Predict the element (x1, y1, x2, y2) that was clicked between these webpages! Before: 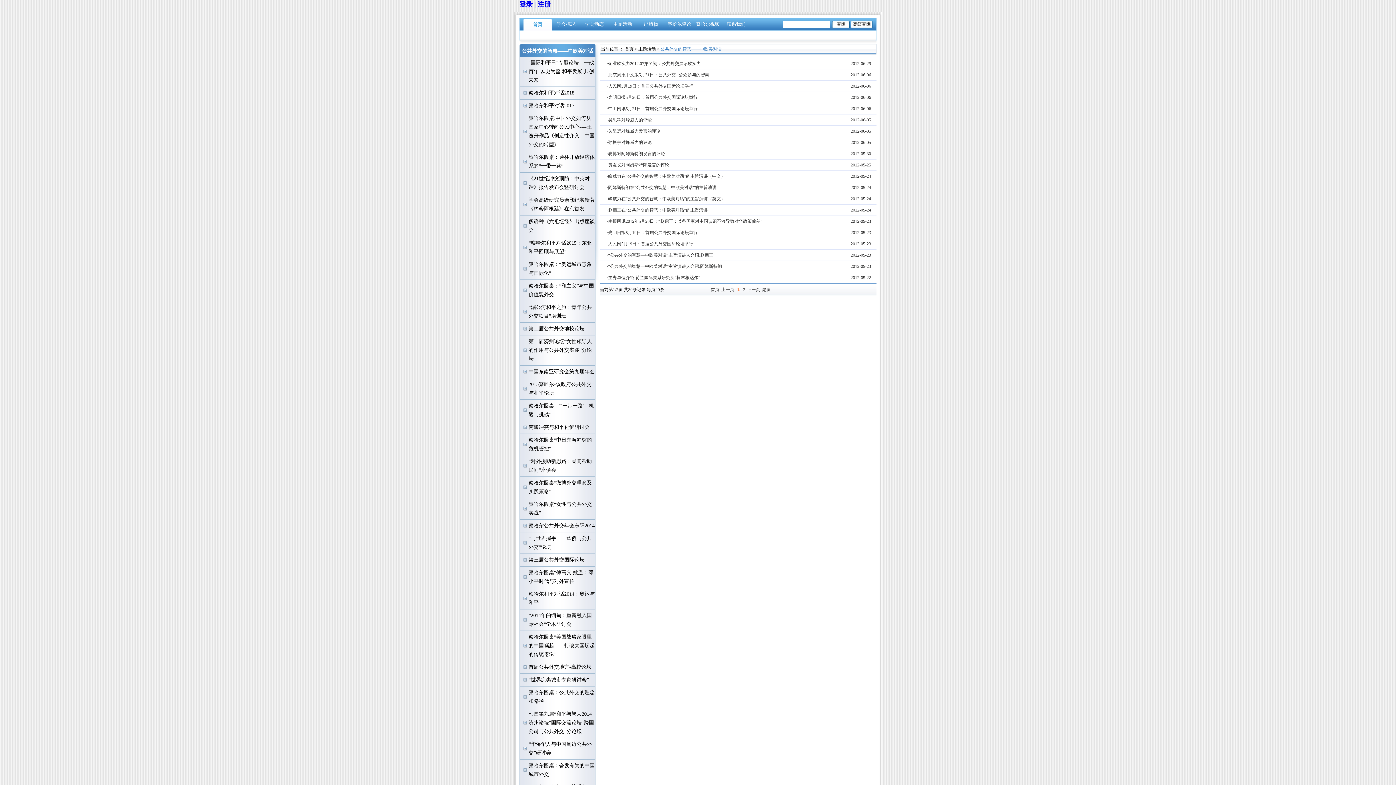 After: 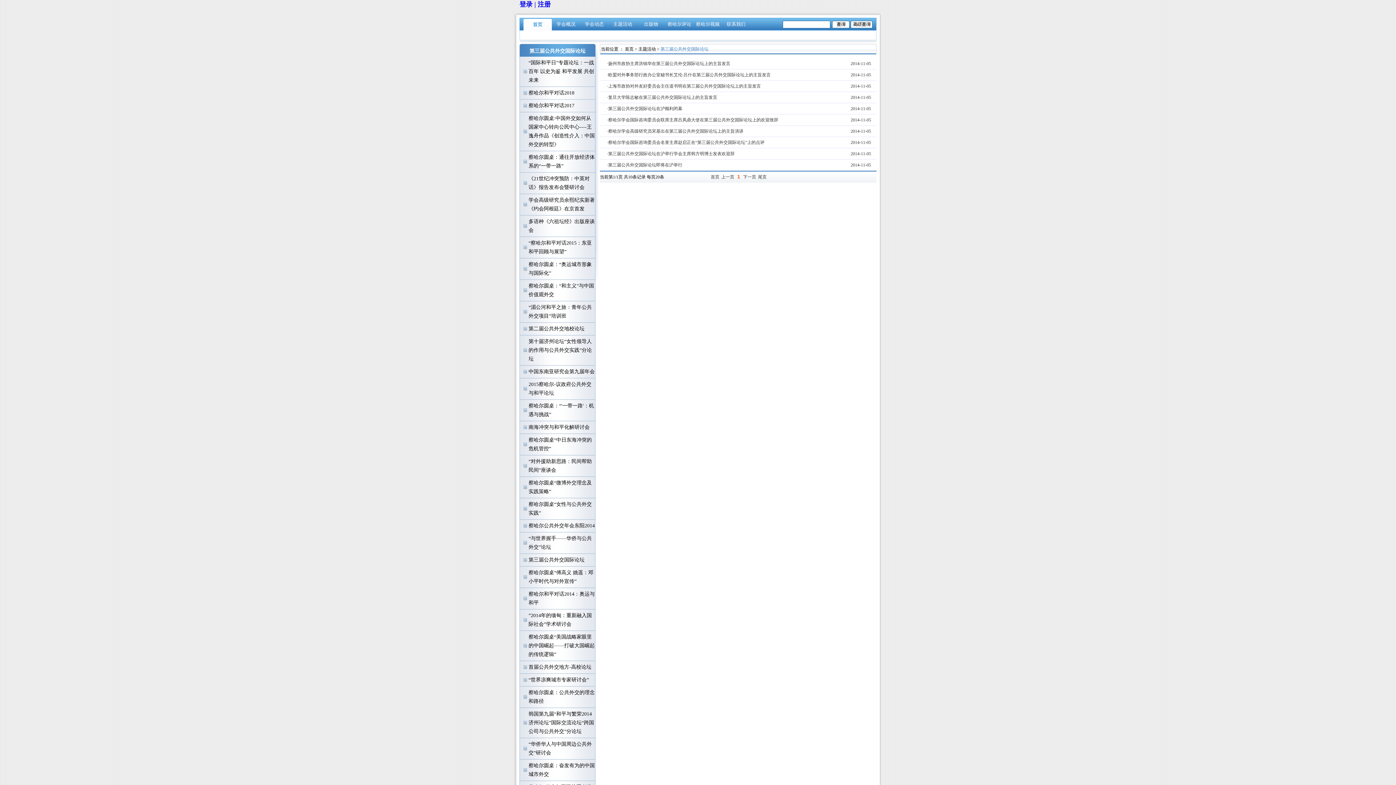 Action: label: 第三届公共外交国际论坛 bbox: (519, 554, 595, 566)